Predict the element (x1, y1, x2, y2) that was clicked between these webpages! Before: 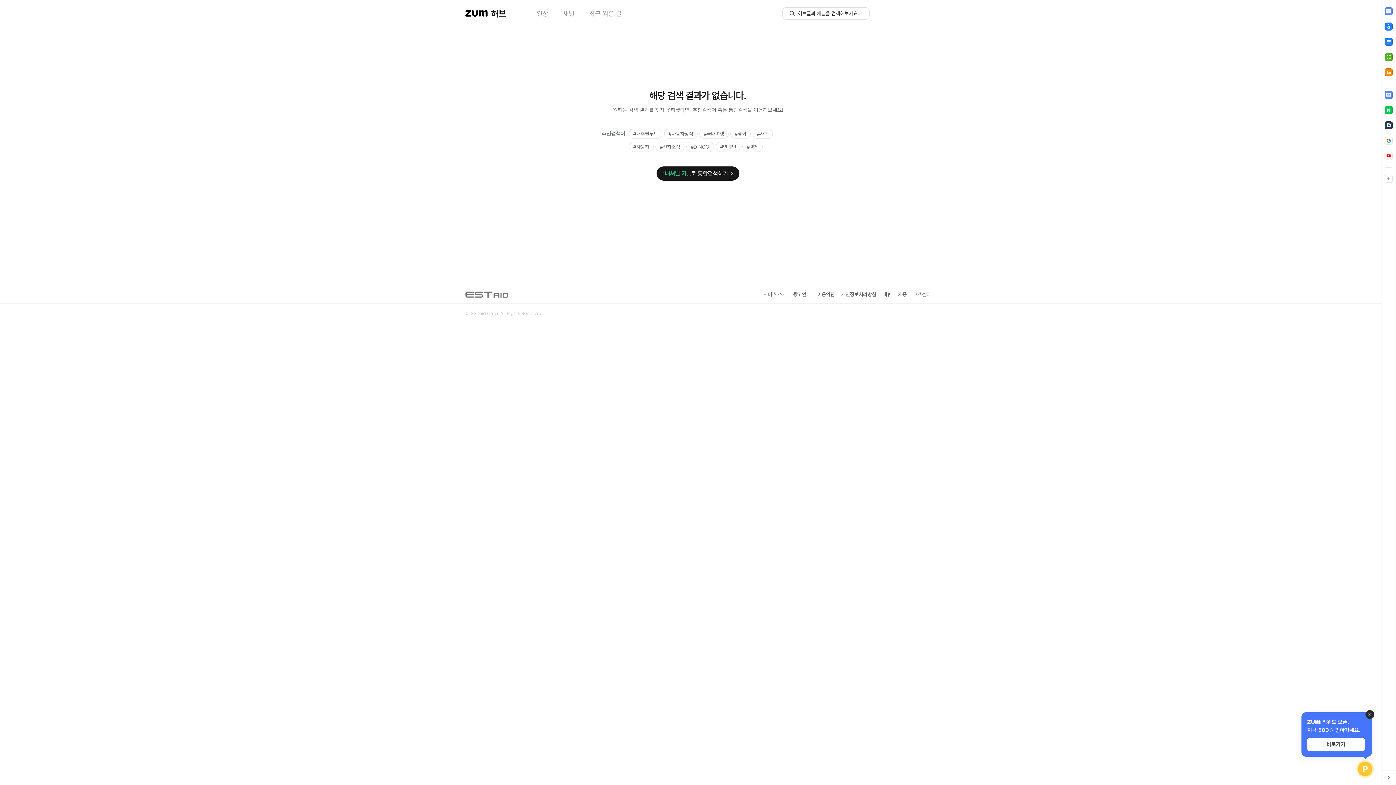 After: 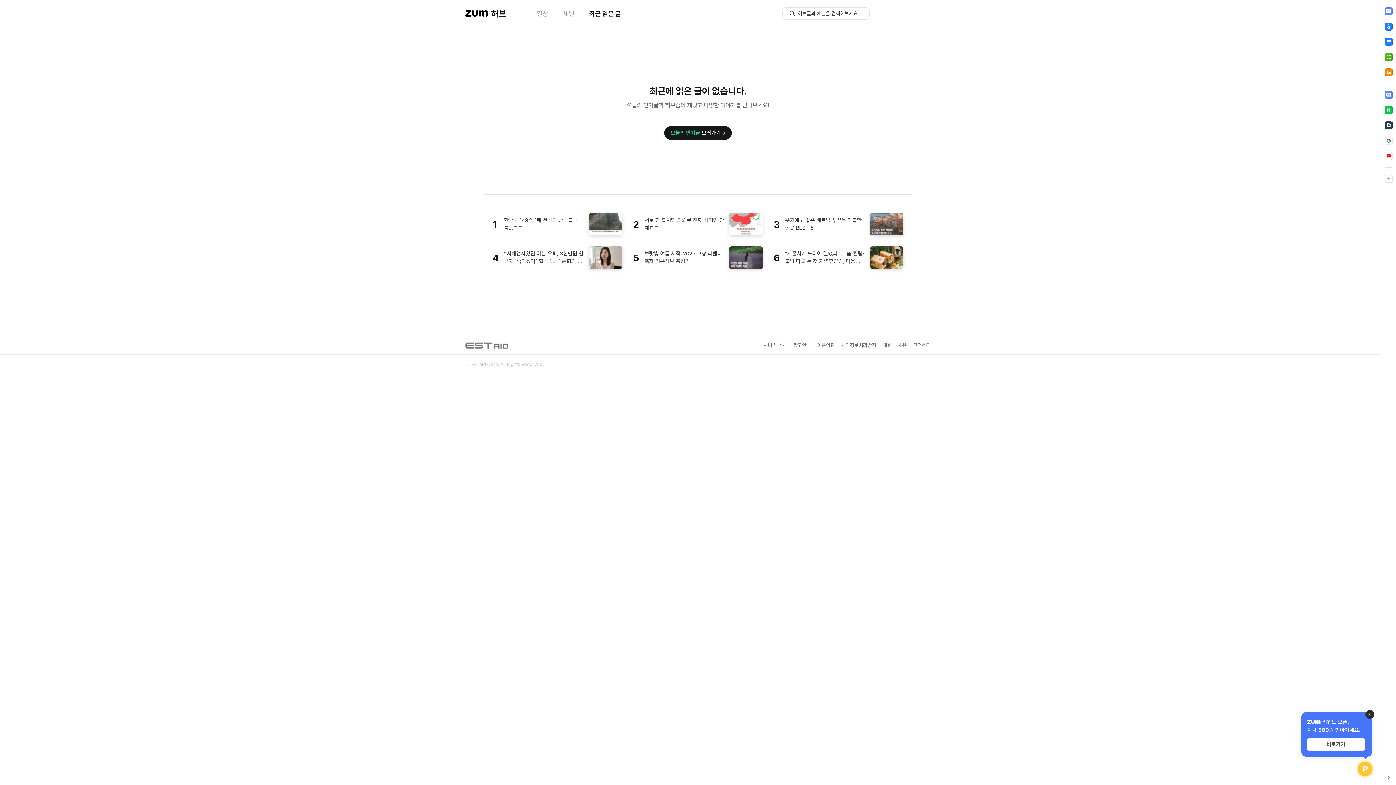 Action: bbox: (594, 9, 631, 17) label: 최근 읽은 글